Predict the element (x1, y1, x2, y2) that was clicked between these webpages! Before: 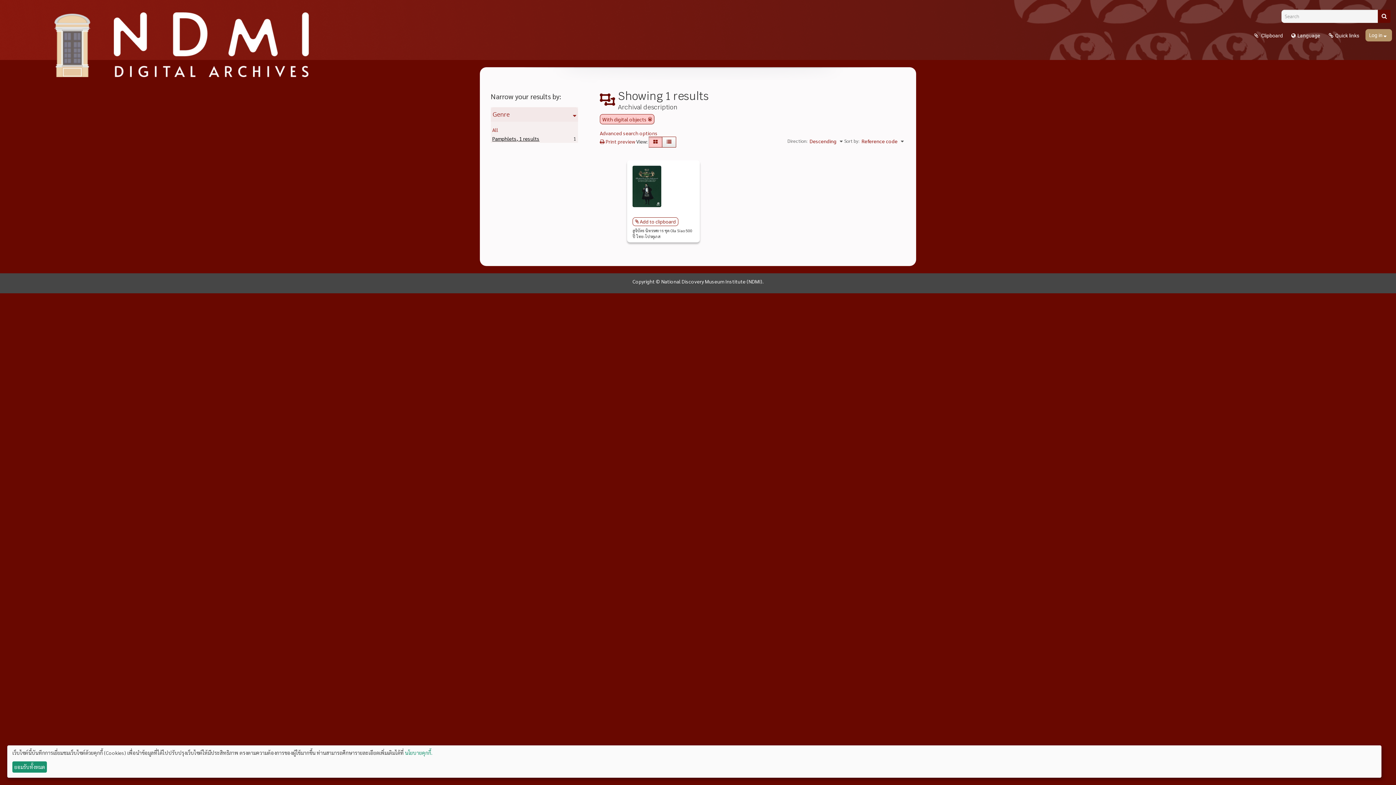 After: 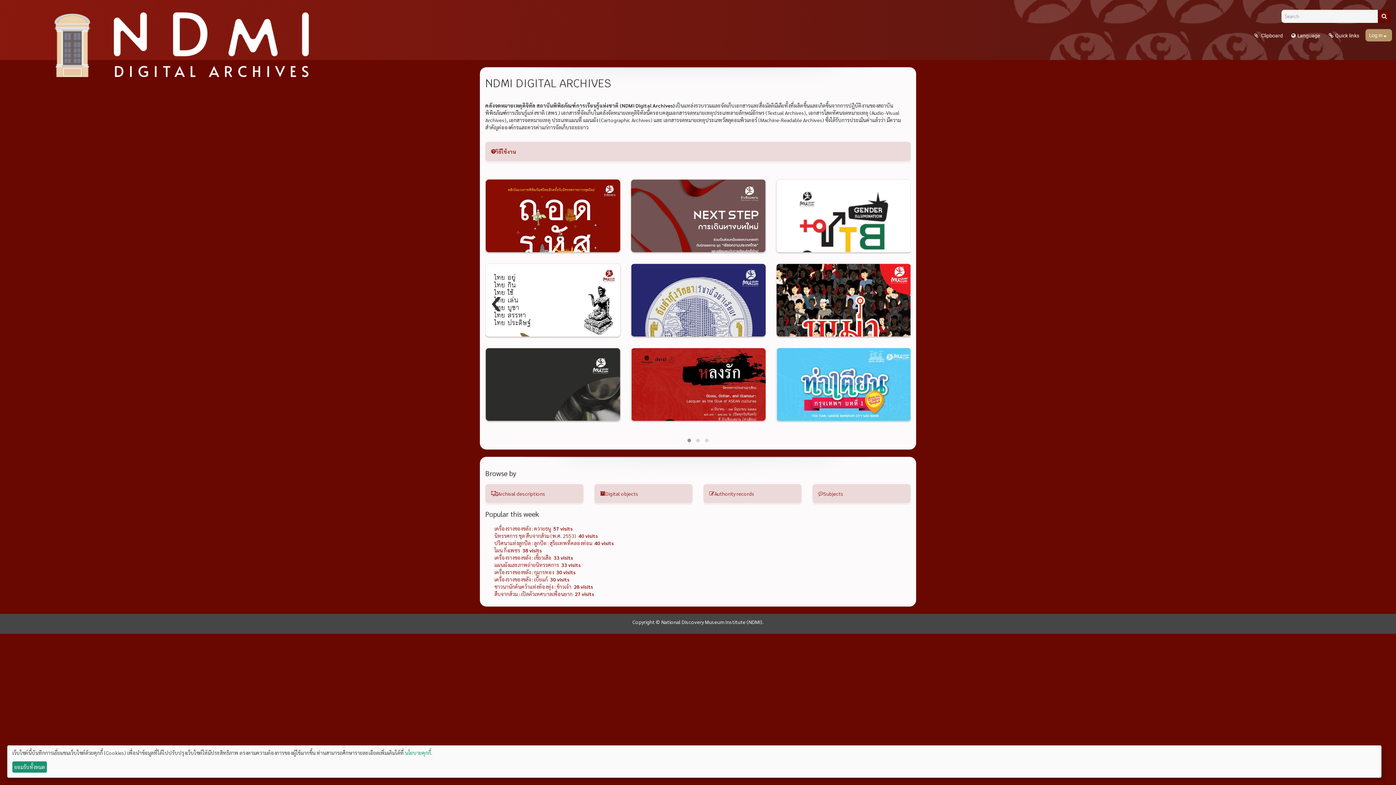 Action: bbox: (54, 17, 309, 77)